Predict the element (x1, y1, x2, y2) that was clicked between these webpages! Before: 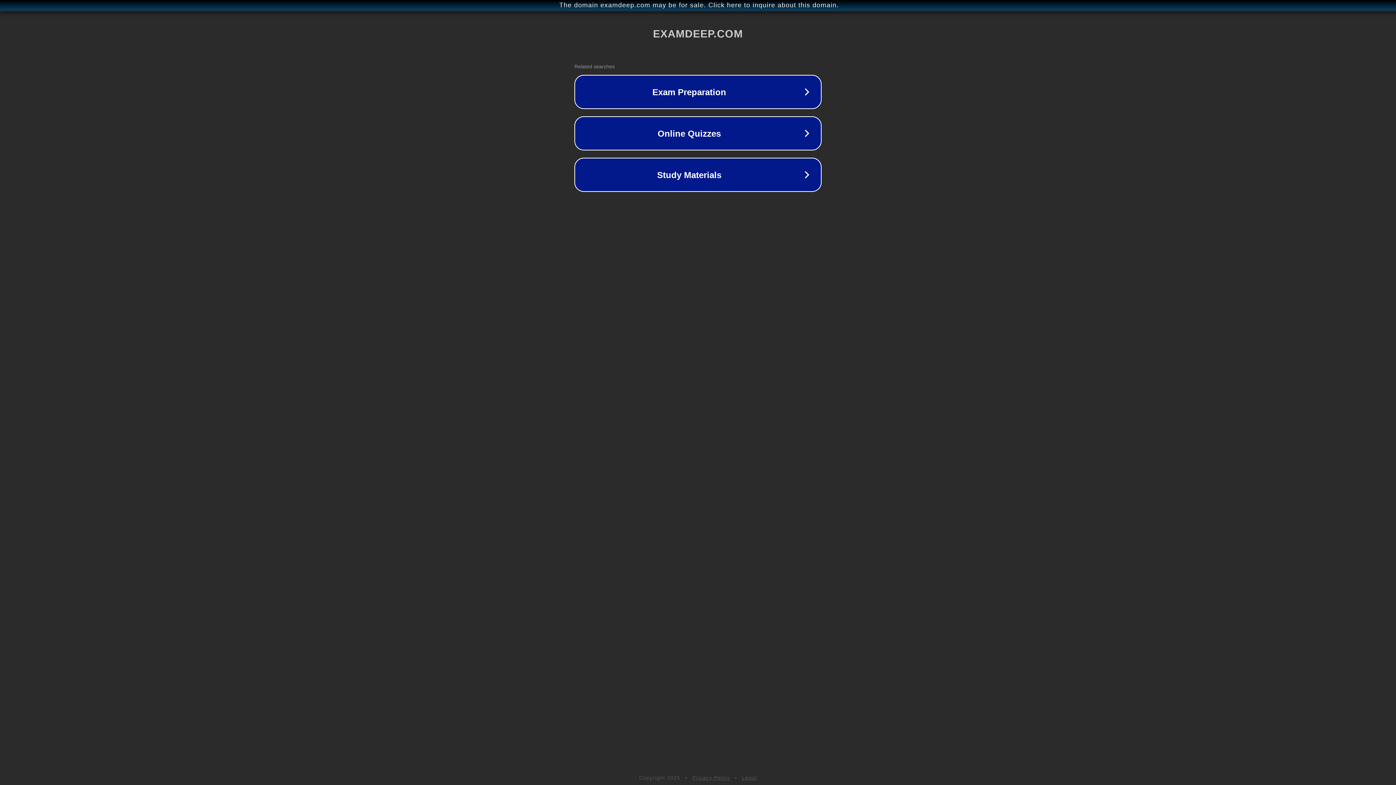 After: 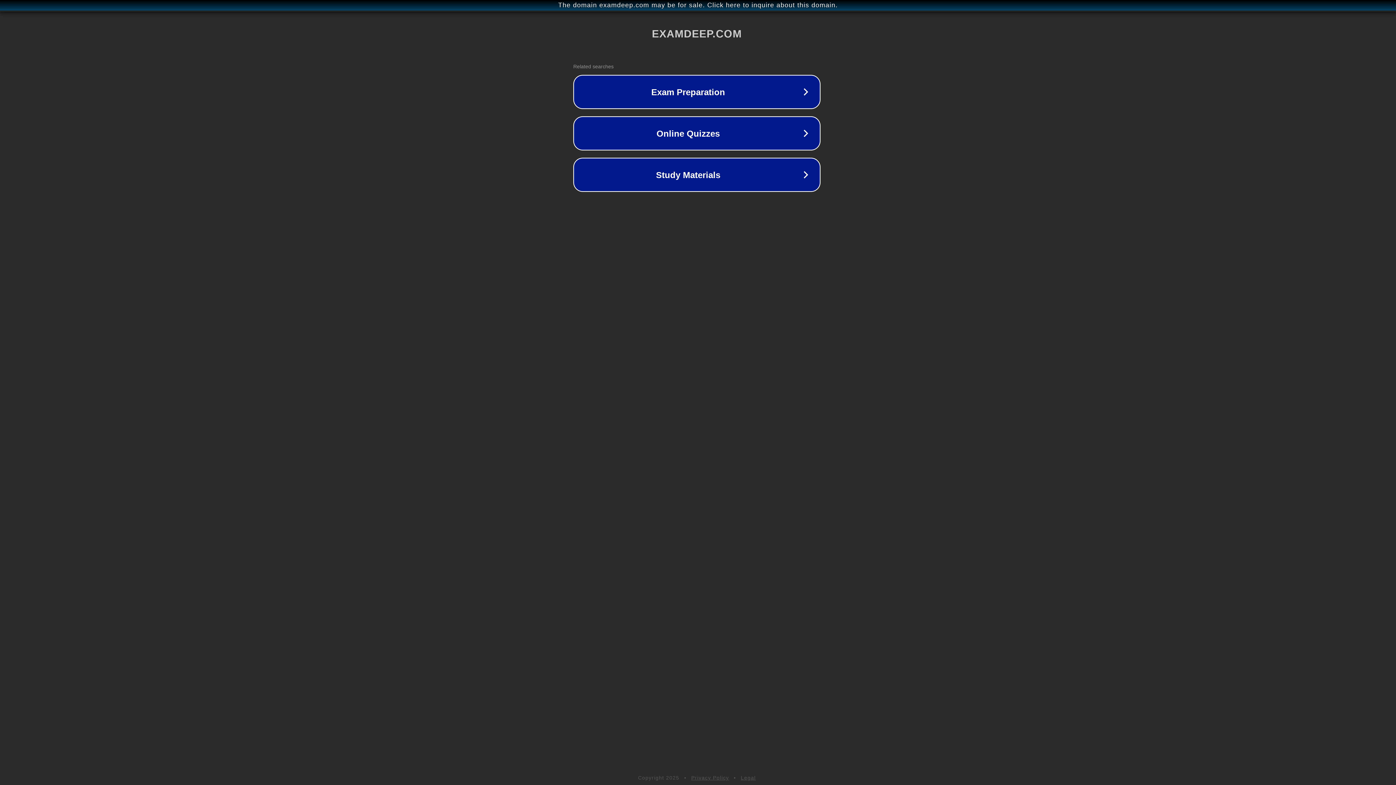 Action: bbox: (1, 1, 1397, 9) label: The domain examdeep.com may be for sale. Click here to inquire about this domain.